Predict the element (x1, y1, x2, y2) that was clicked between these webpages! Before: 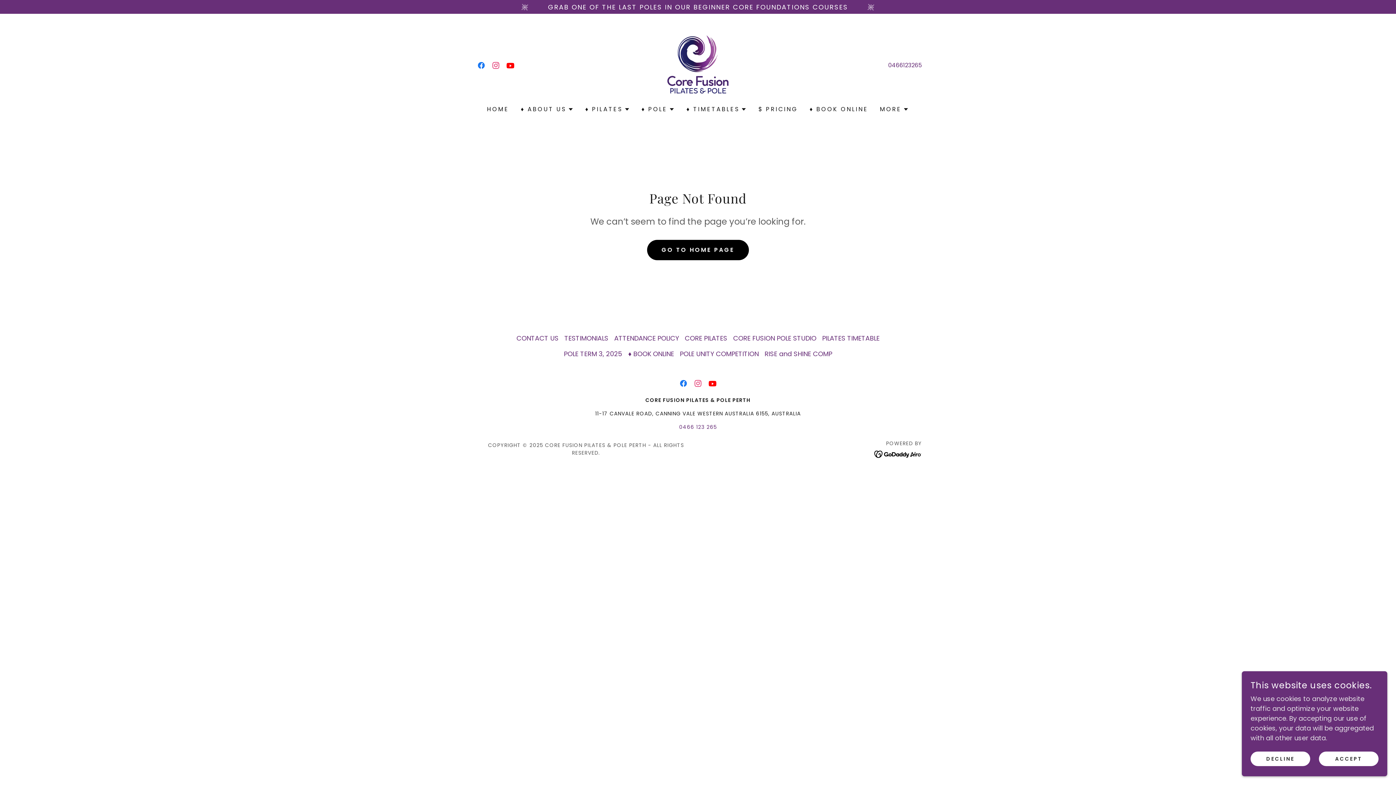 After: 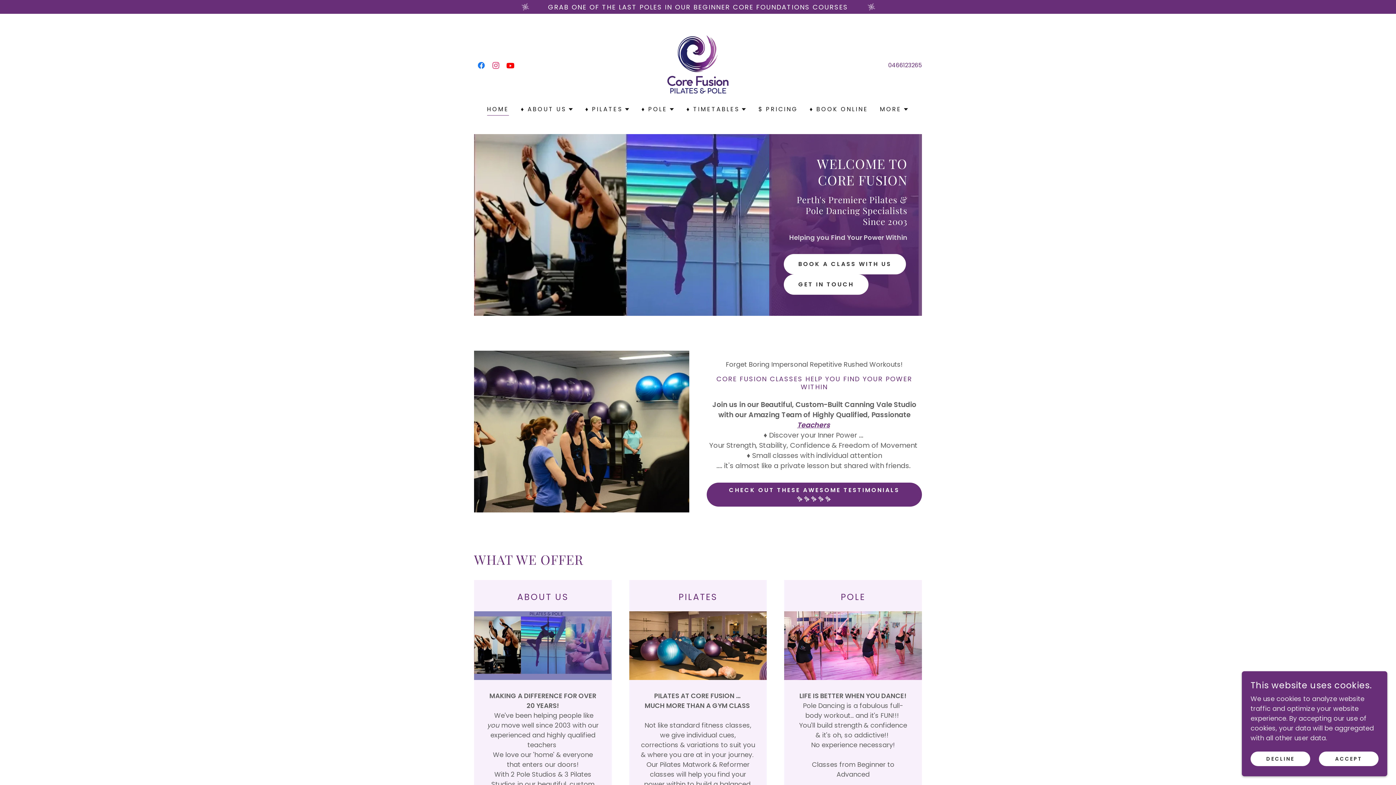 Action: bbox: (667, 60, 729, 69)